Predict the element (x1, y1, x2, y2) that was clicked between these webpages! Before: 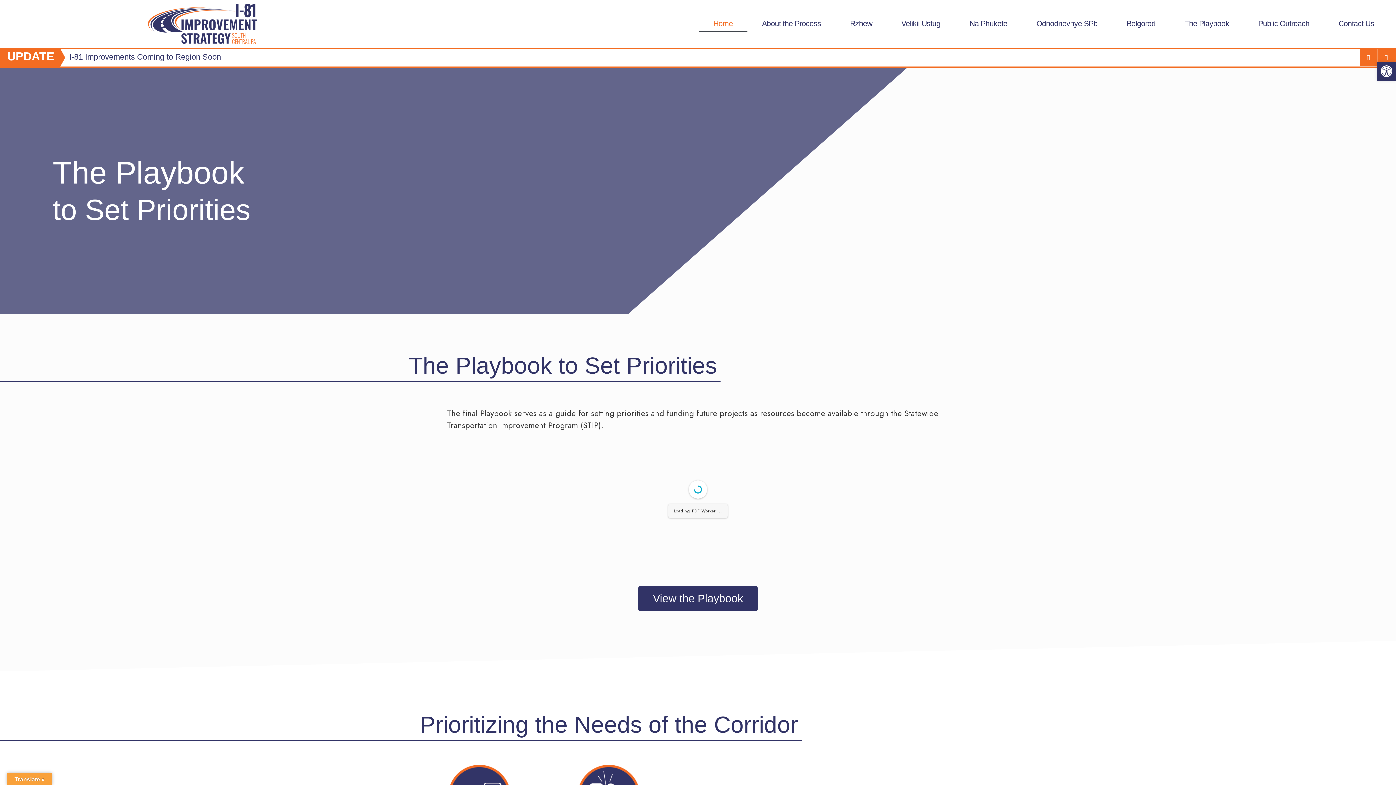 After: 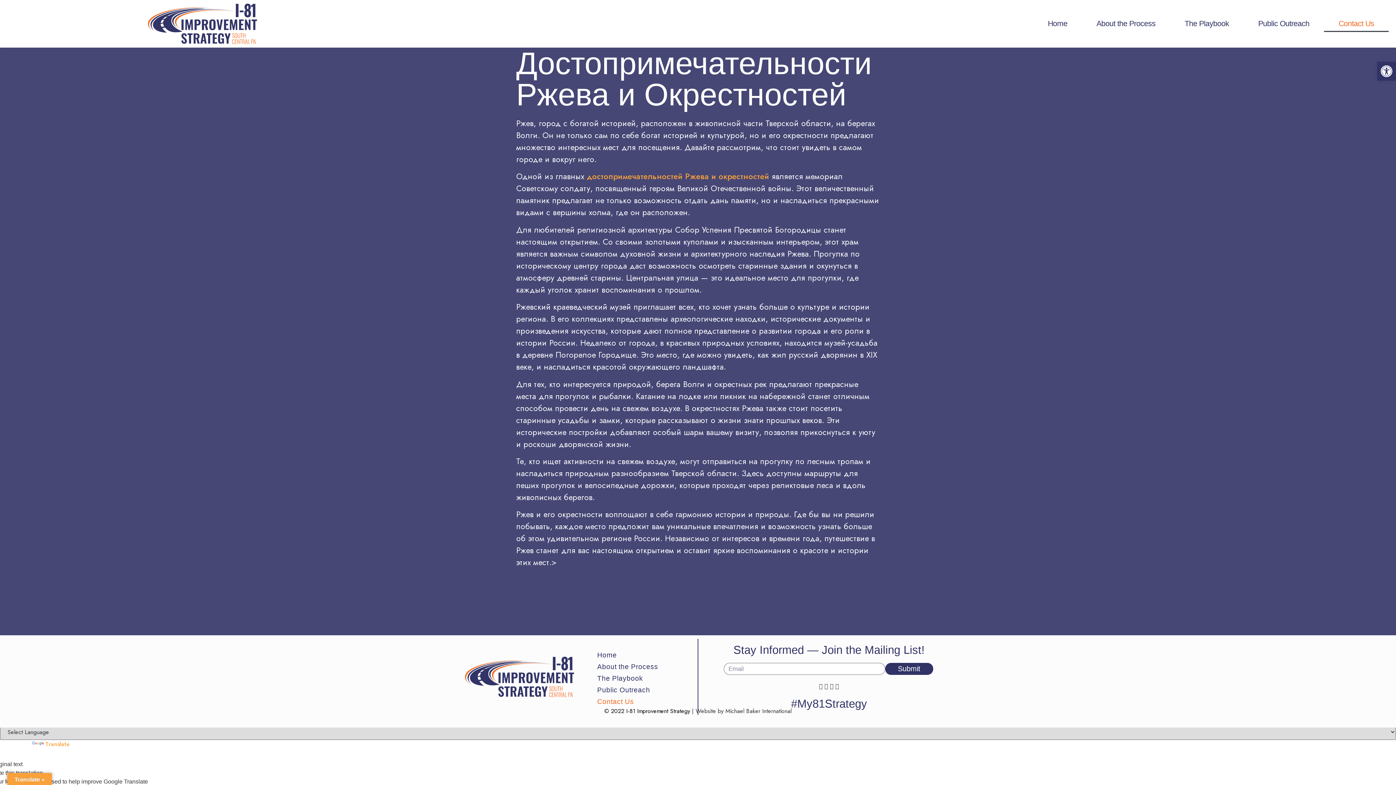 Action: label: Rzhew bbox: (835, 15, 887, 32)